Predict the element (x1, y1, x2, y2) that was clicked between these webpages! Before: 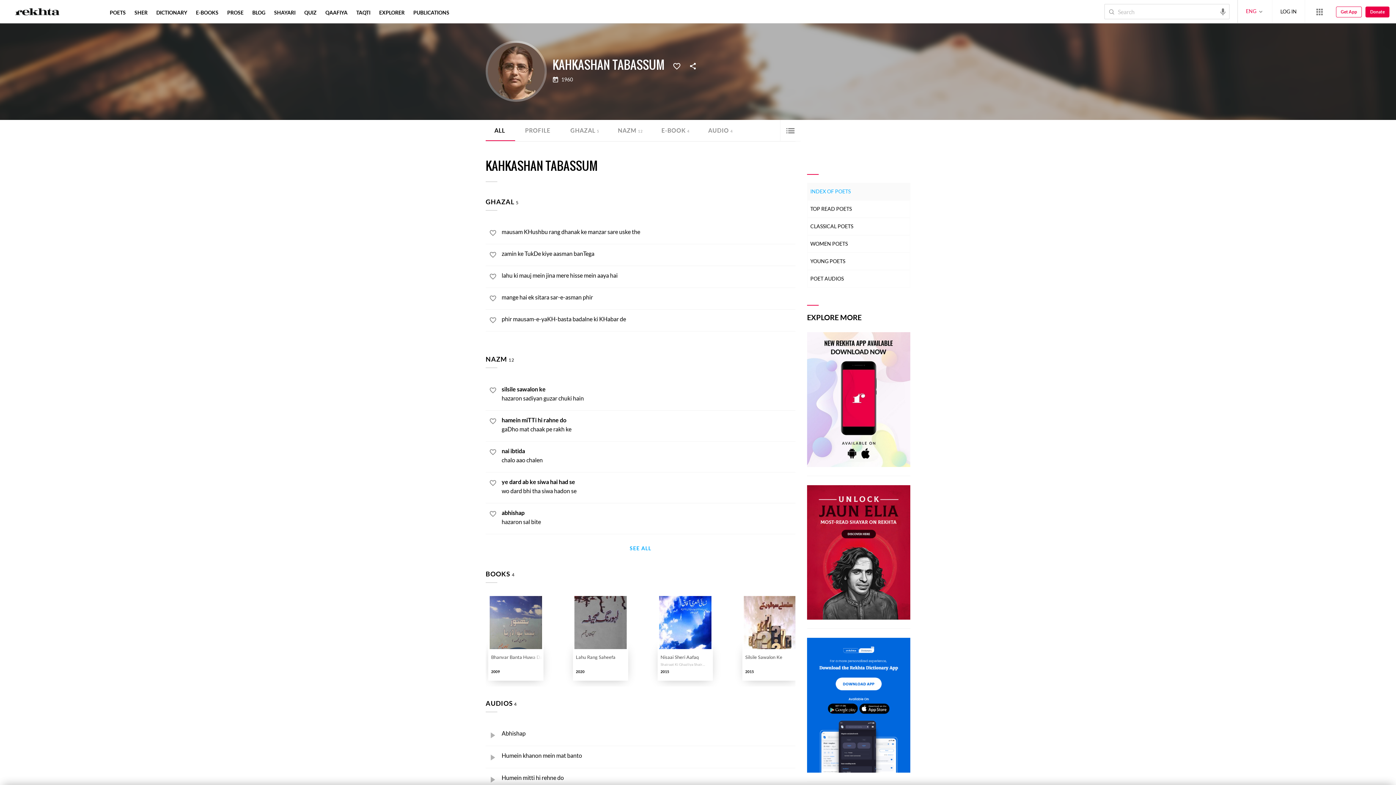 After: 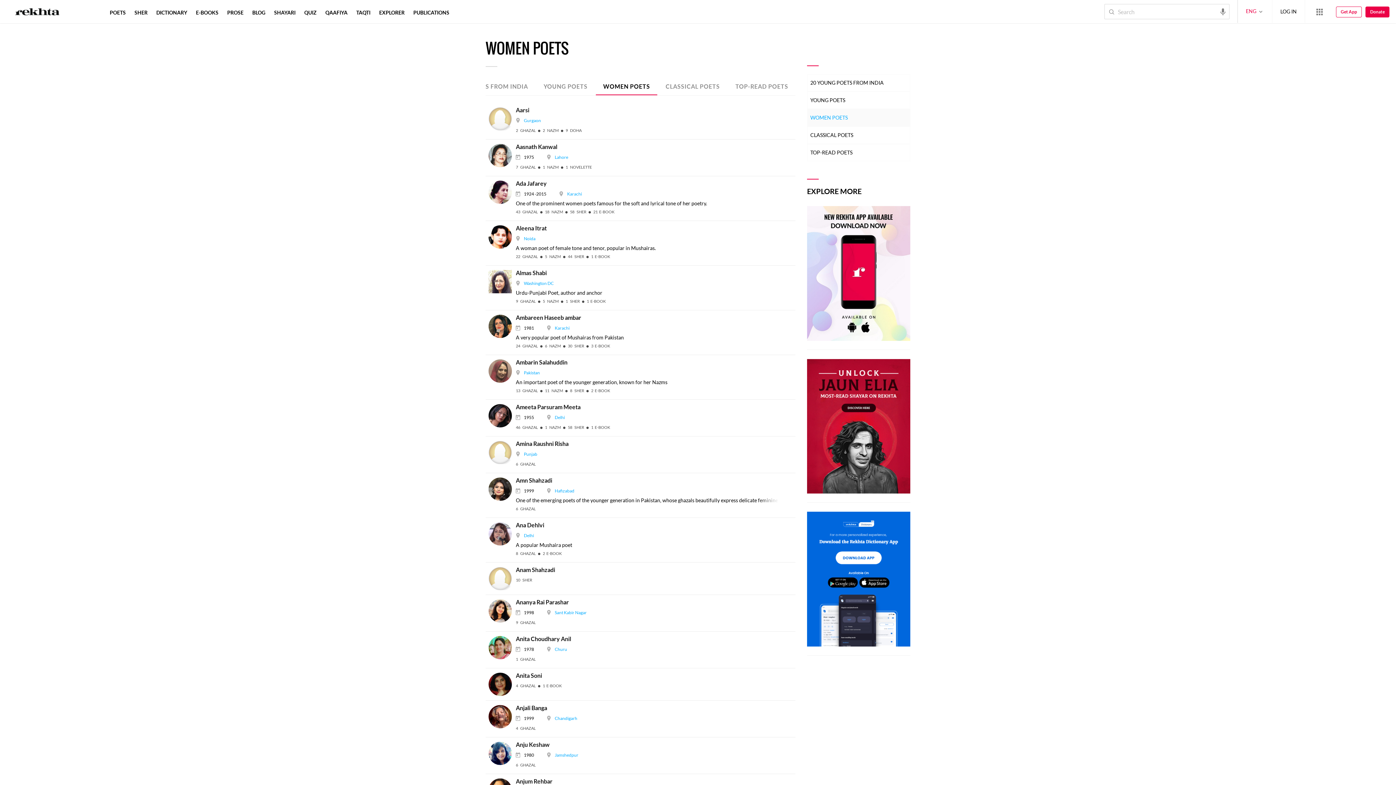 Action: label: WOMEN POETS bbox: (807, 235, 910, 252)